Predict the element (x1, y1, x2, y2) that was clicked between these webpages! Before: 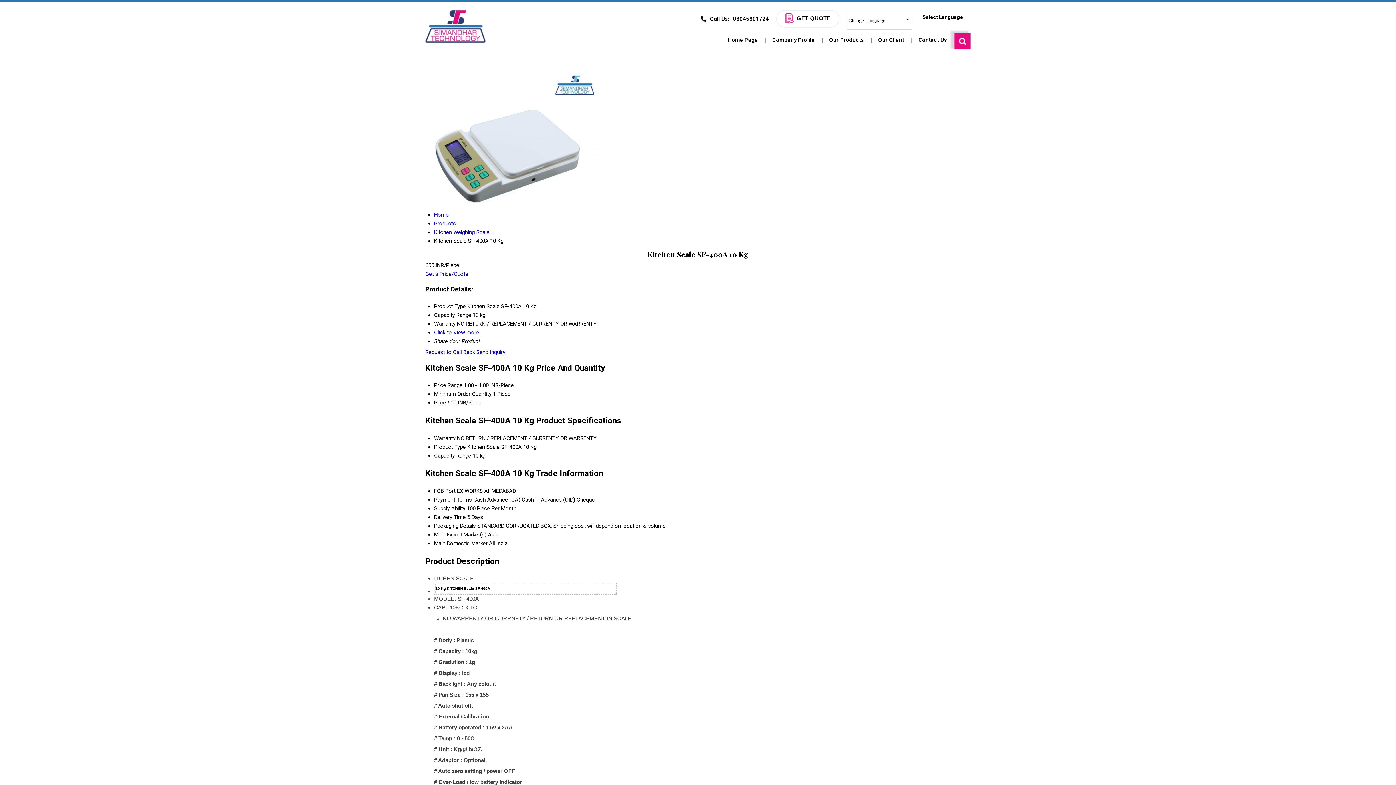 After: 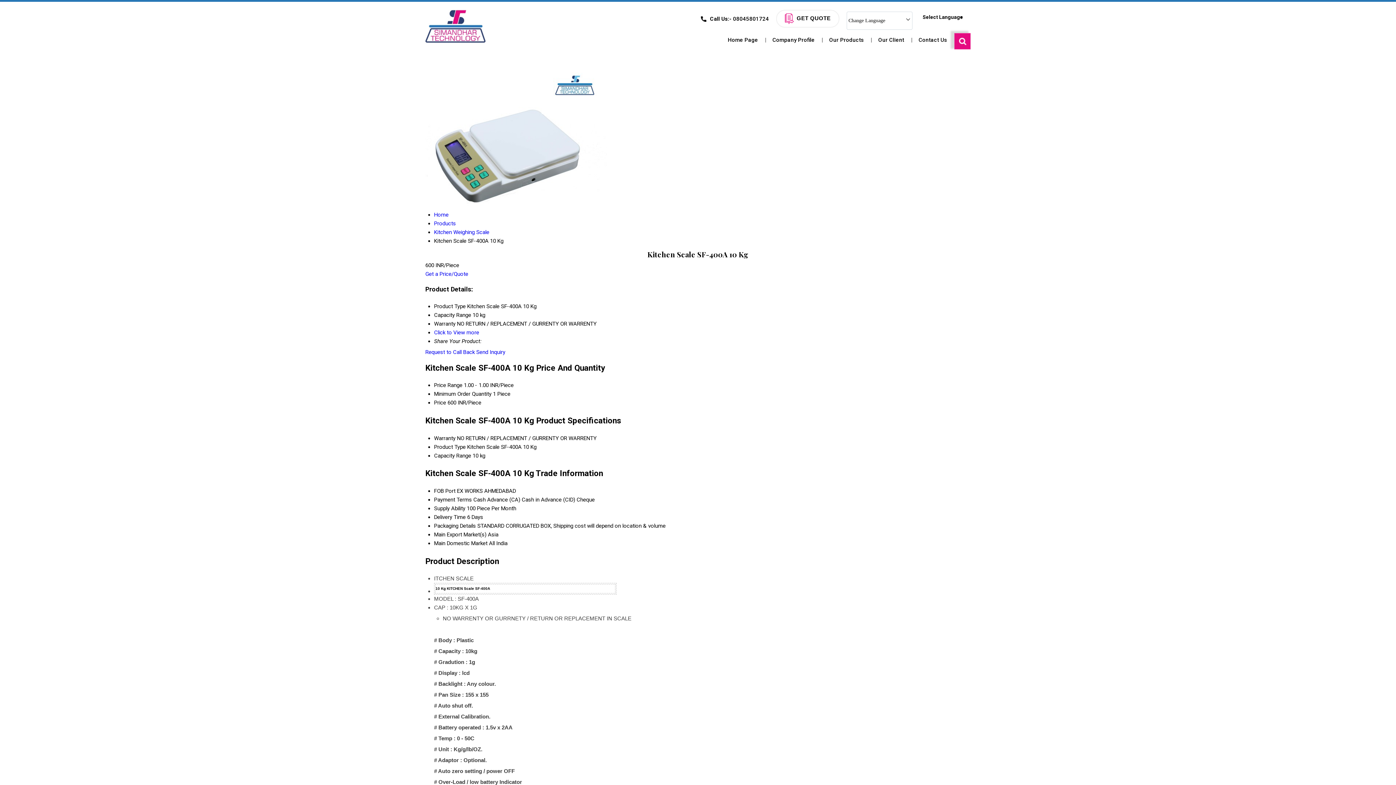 Action: label: Send Inquiry bbox: (476, 349, 505, 355)